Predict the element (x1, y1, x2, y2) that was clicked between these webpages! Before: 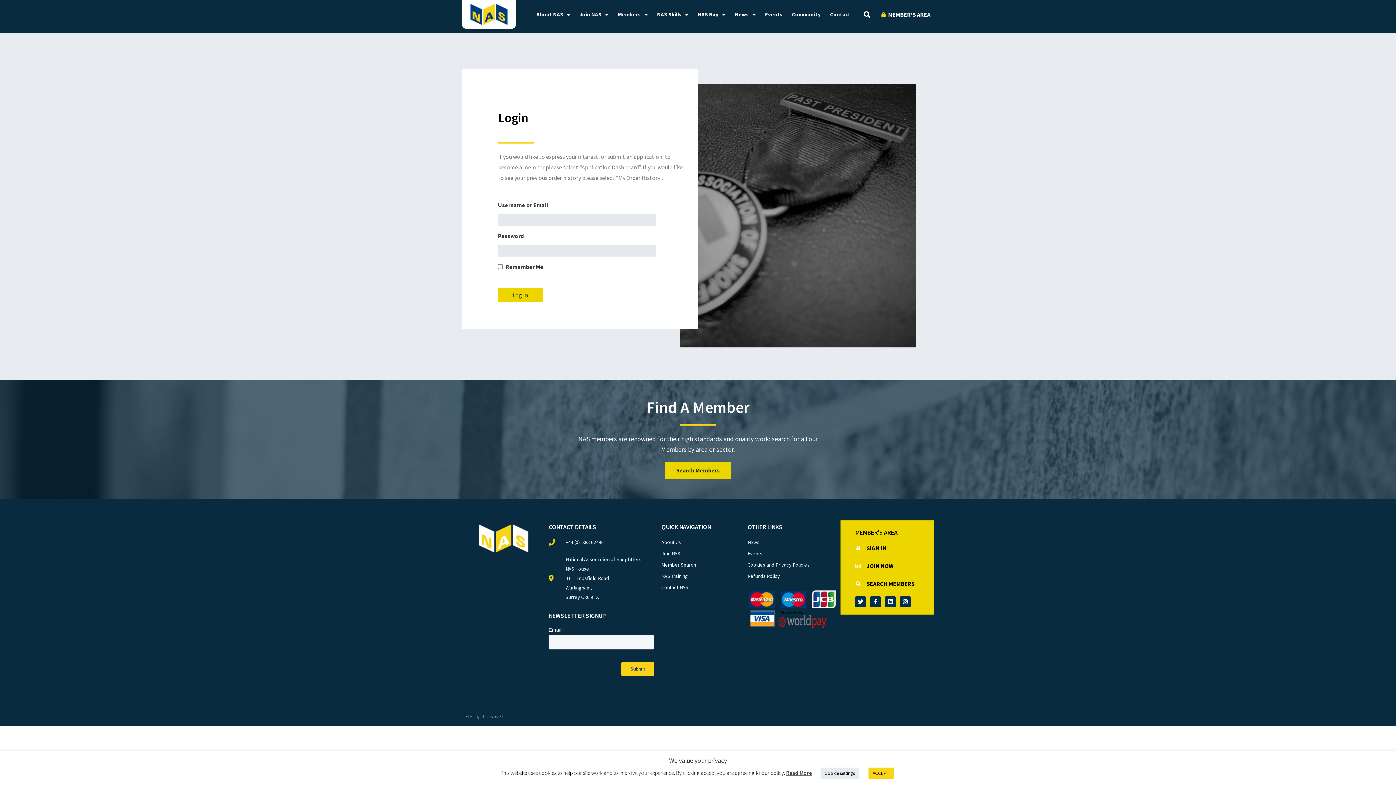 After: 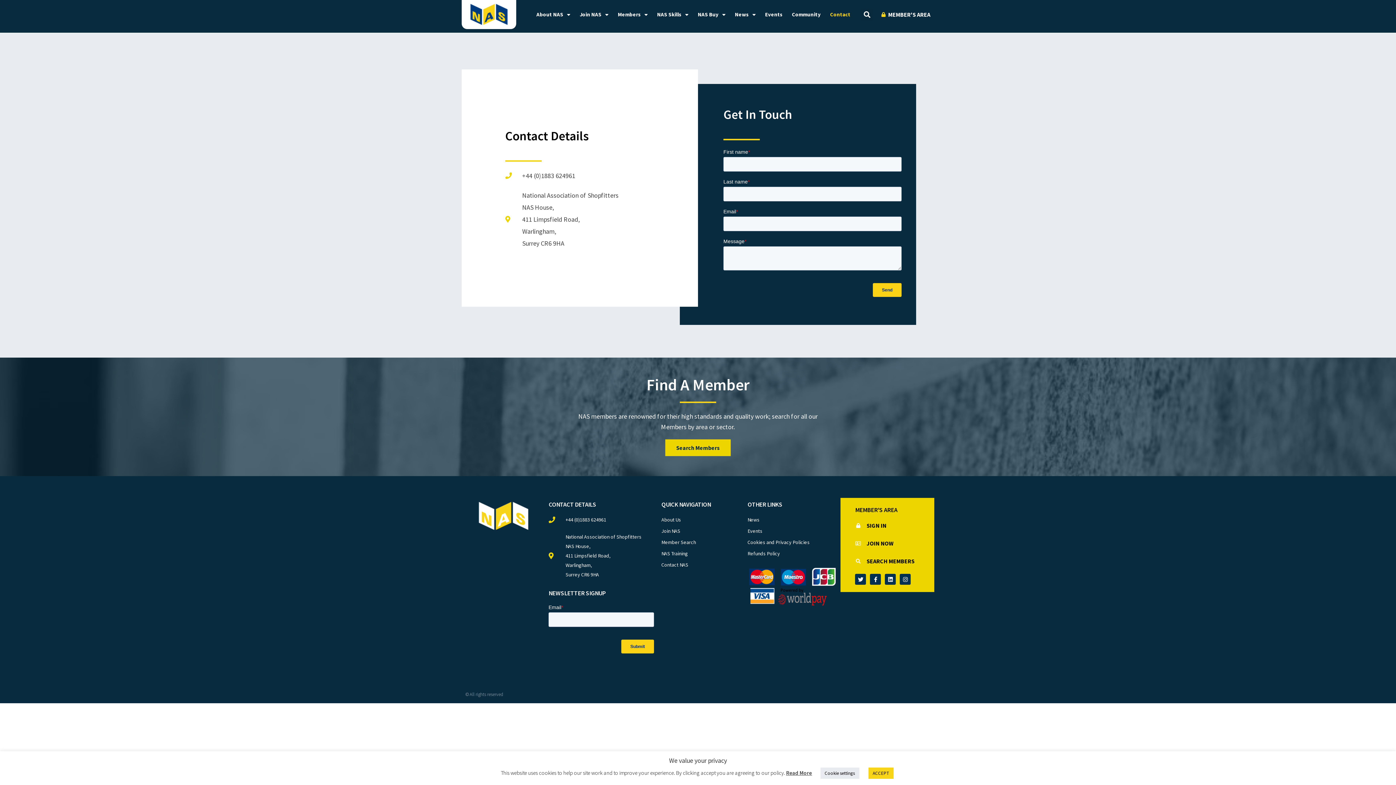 Action: bbox: (825, 6, 855, 22) label: Contact